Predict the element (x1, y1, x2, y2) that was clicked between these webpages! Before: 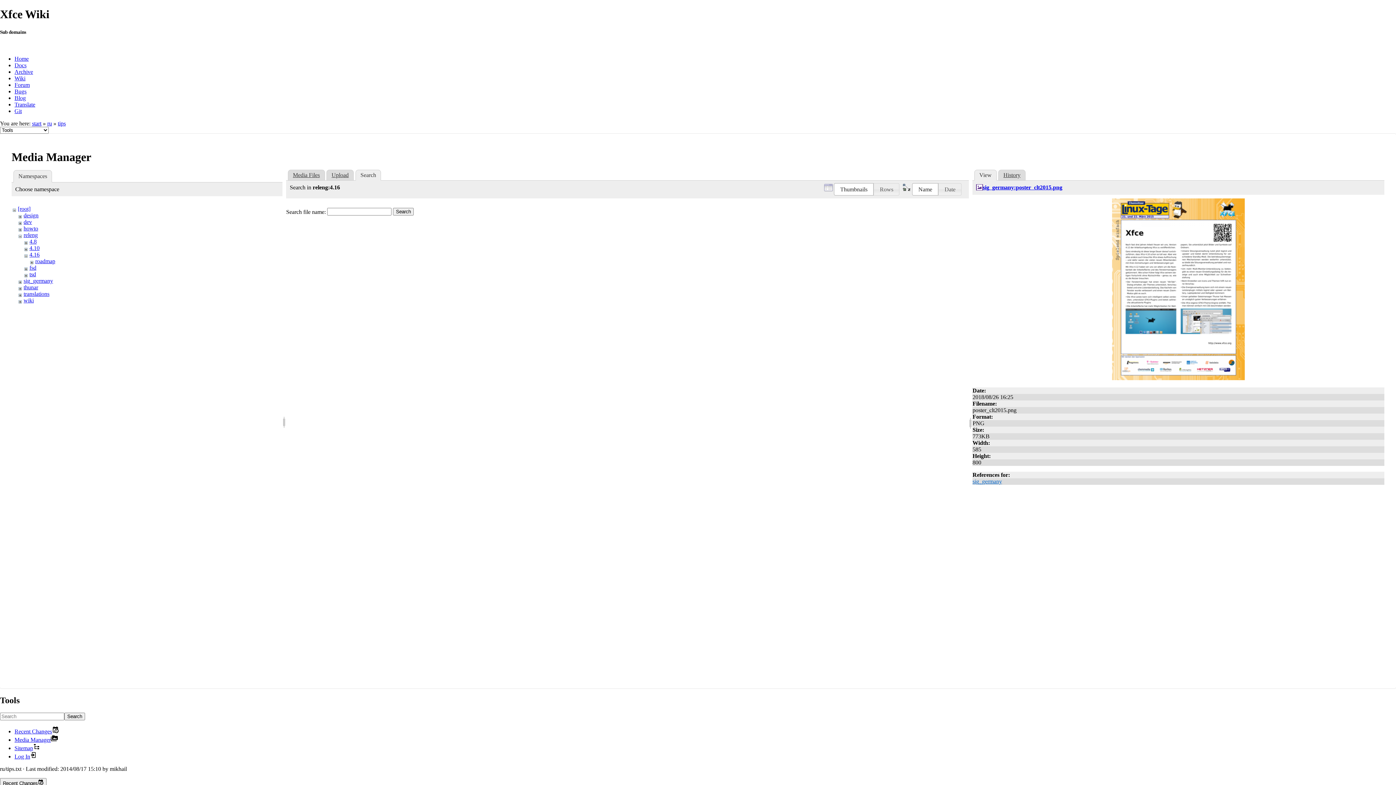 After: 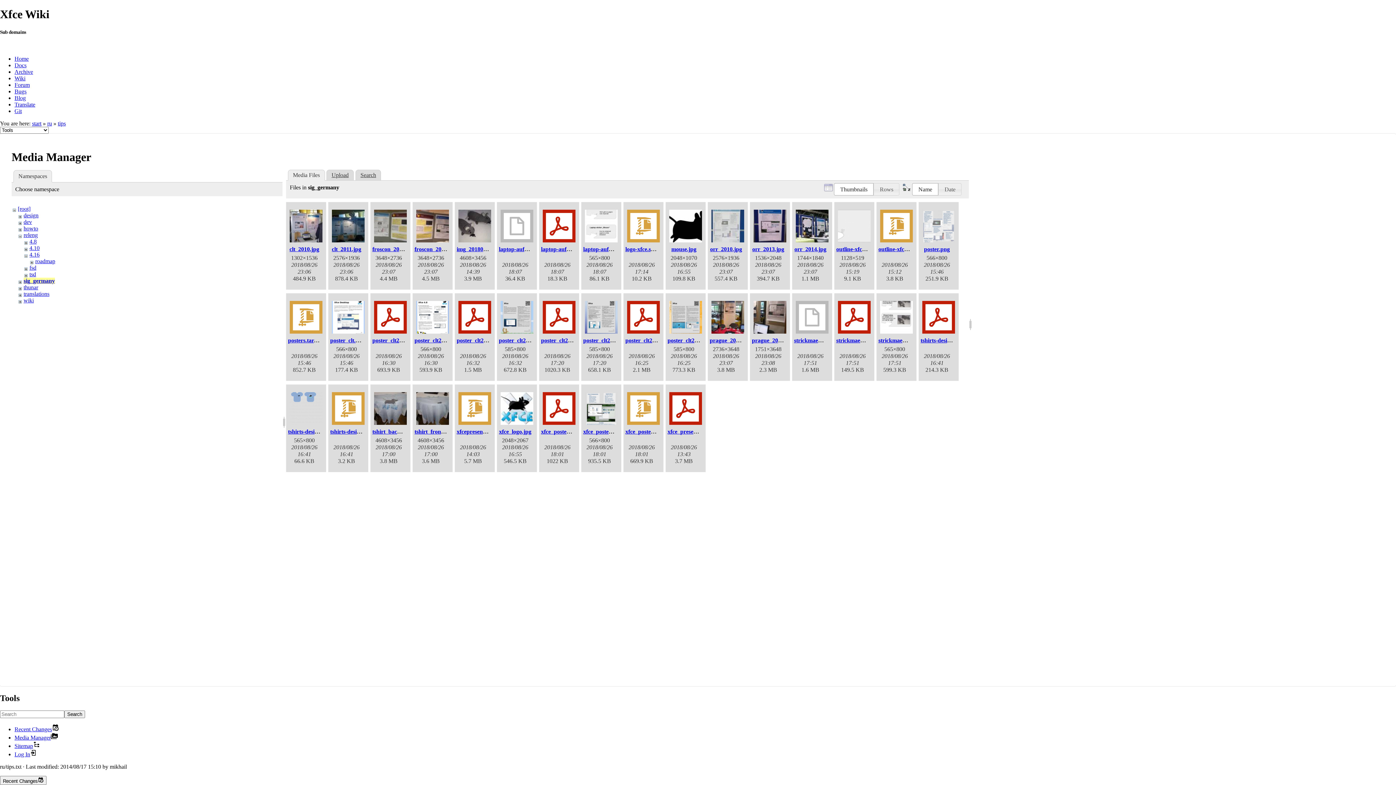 Action: bbox: (23, 277, 53, 283) label: sig_germany